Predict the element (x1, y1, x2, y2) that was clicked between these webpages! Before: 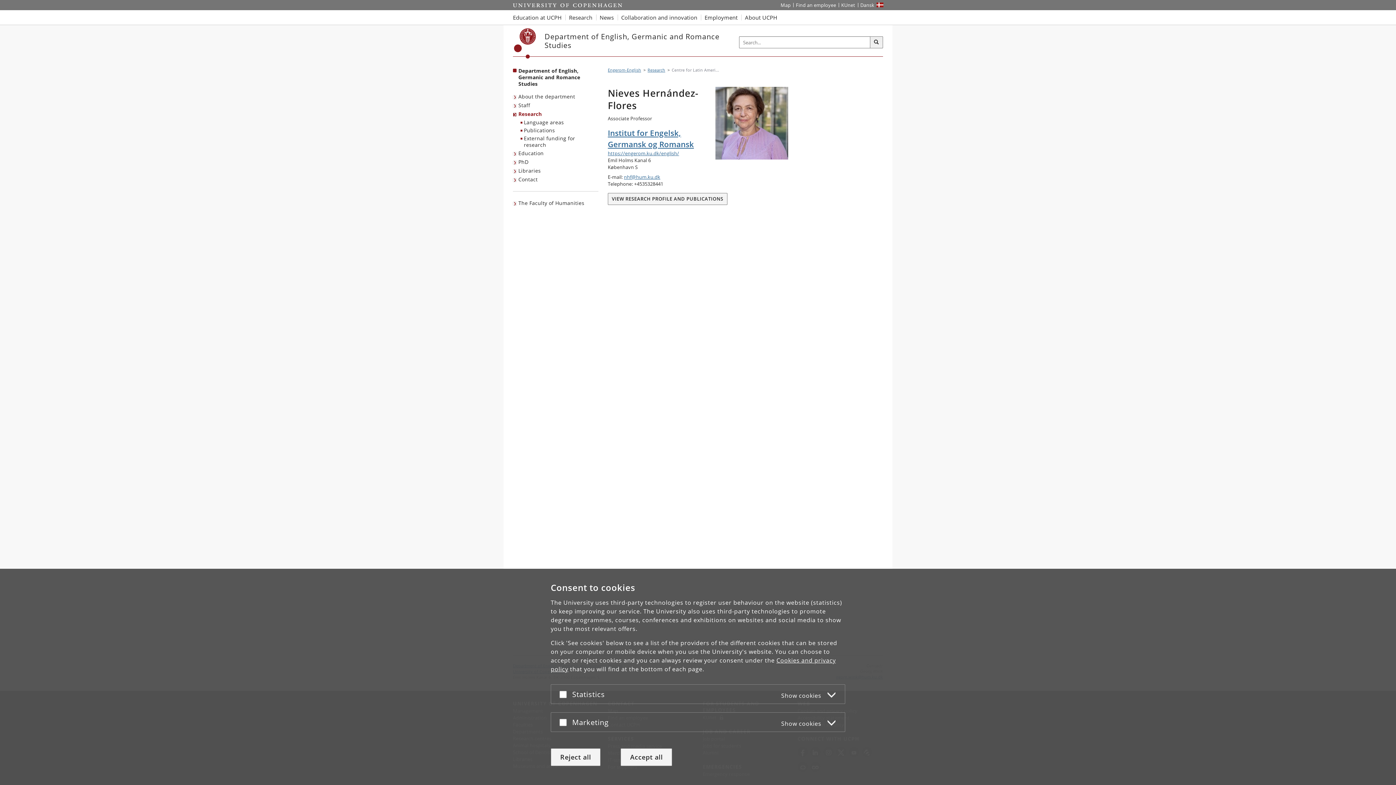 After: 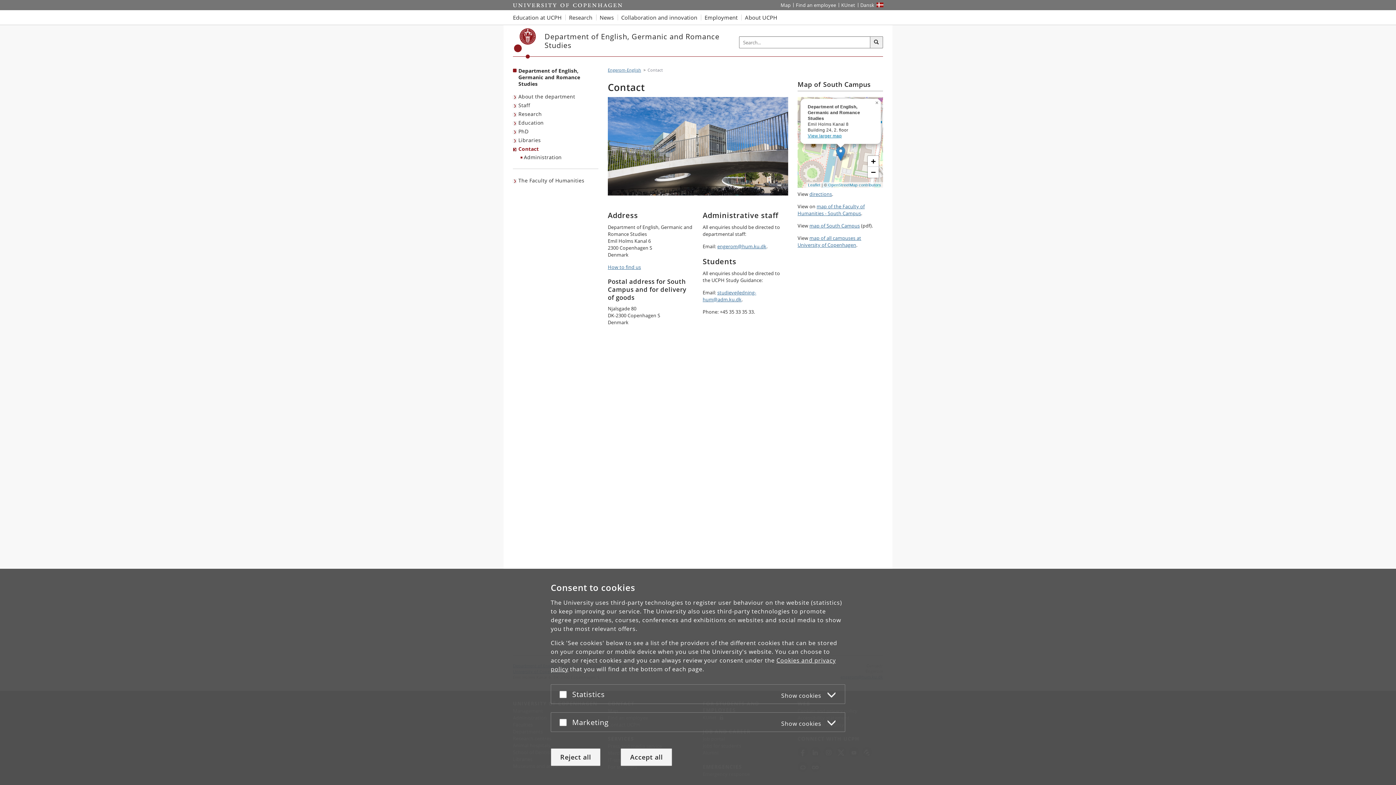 Action: bbox: (513, 175, 539, 184) label: Contact